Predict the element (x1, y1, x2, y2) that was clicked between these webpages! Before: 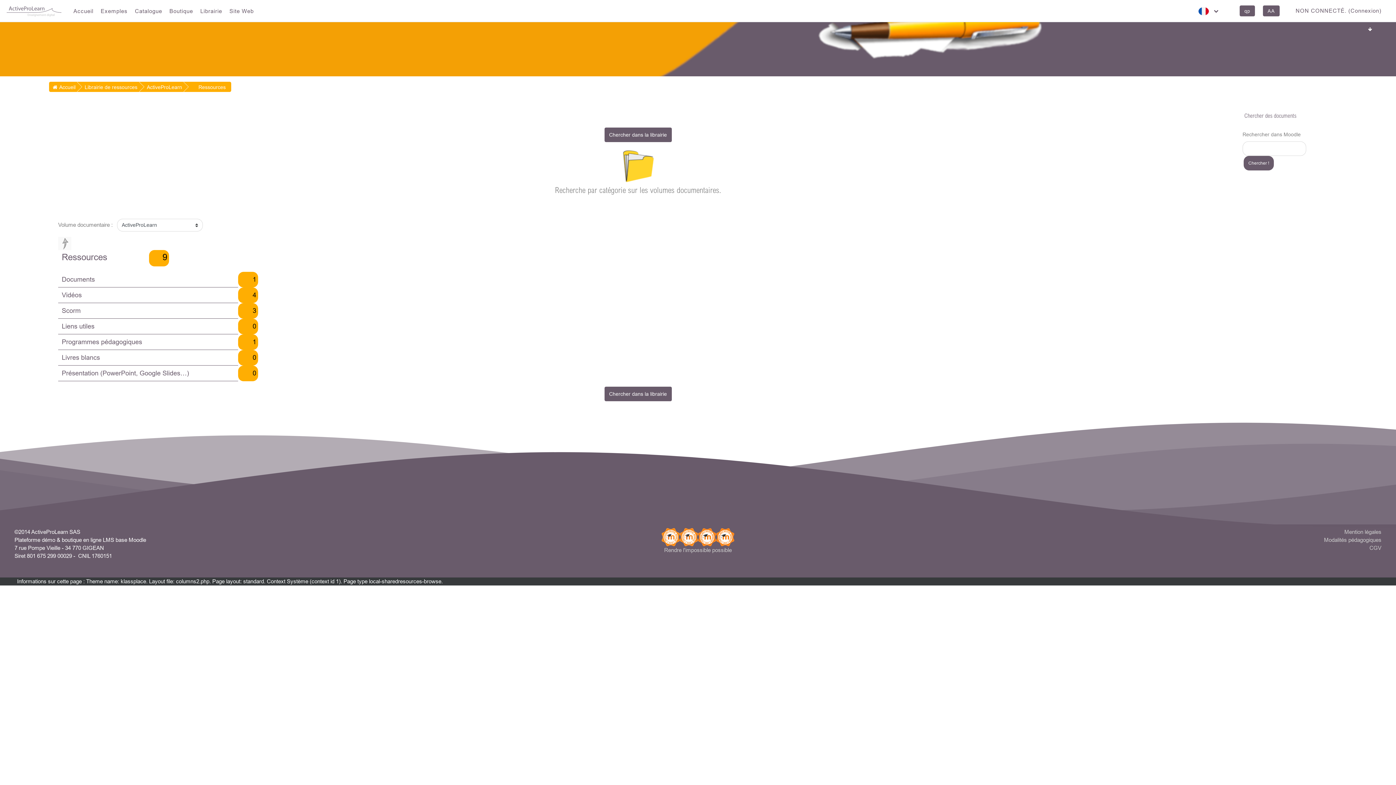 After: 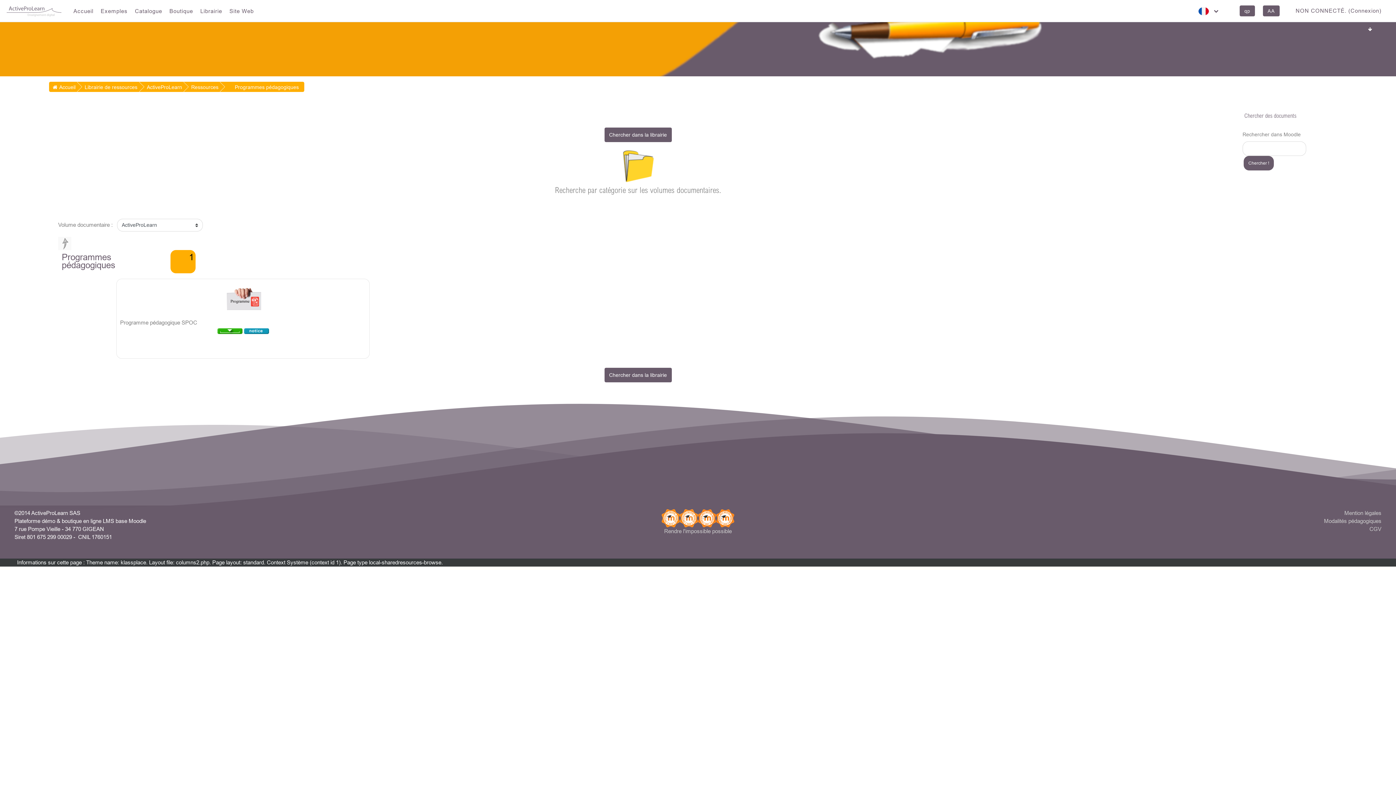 Action: label: Programmes pédagogiques bbox: (61, 338, 142, 345)